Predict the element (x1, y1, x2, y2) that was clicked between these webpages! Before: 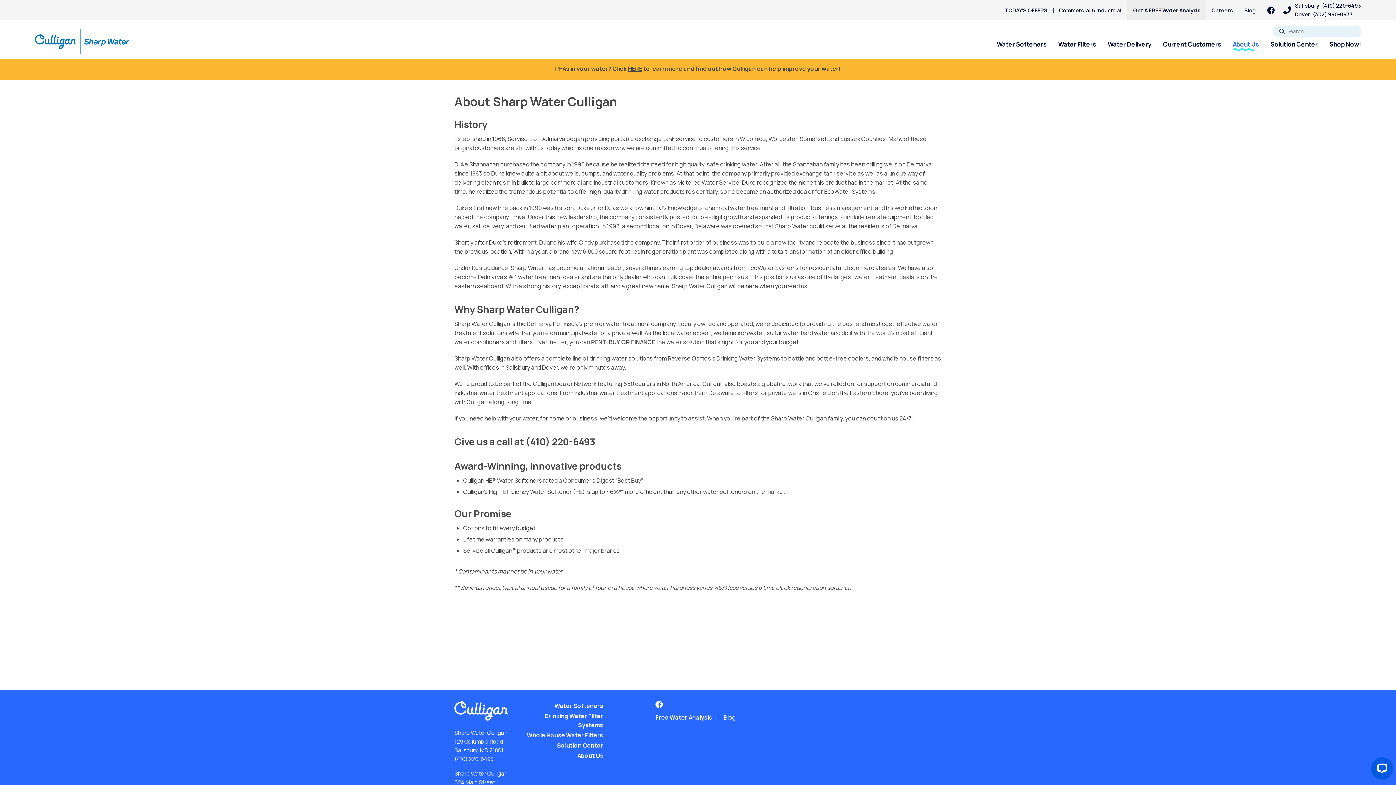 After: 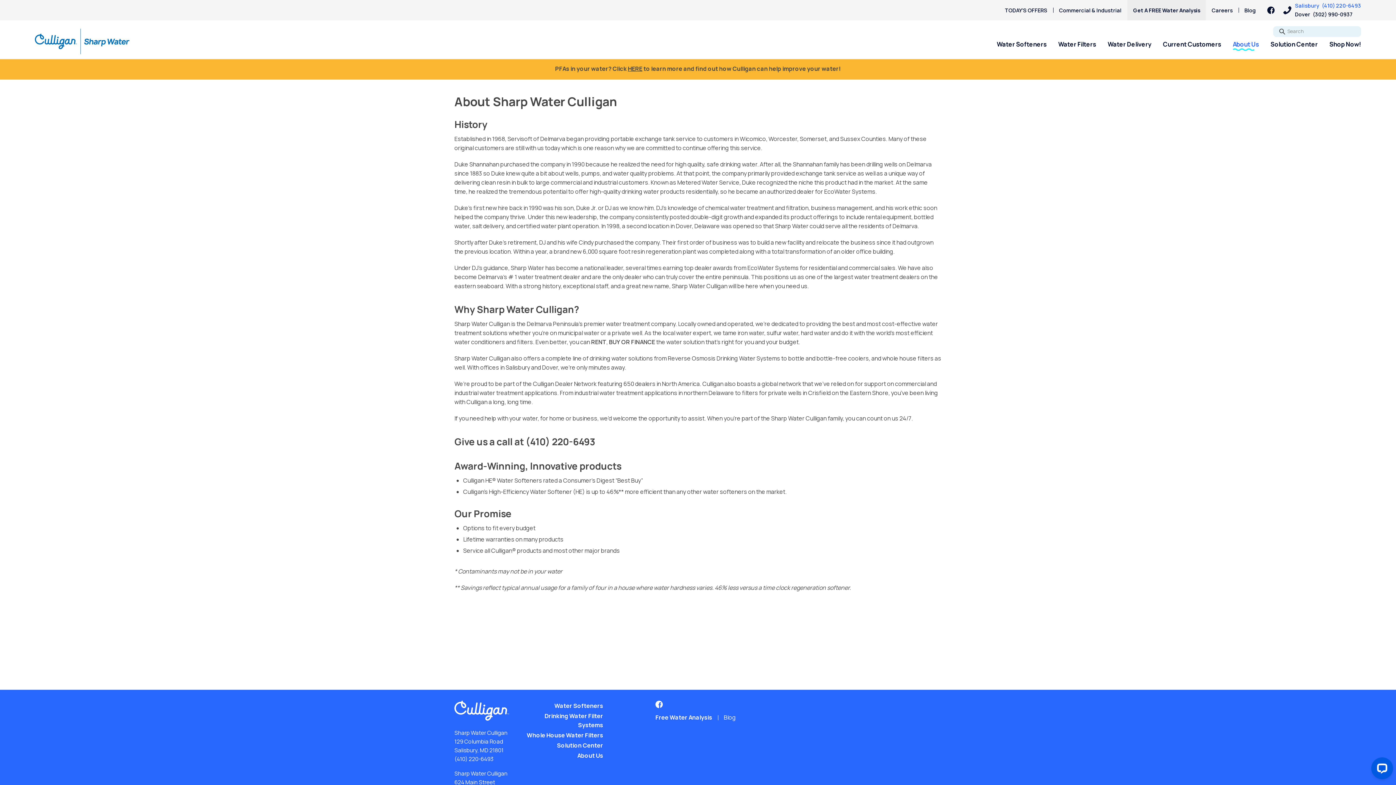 Action: label: Salisbury (410) 220-6493 bbox: (1295, 1, 1361, 10)